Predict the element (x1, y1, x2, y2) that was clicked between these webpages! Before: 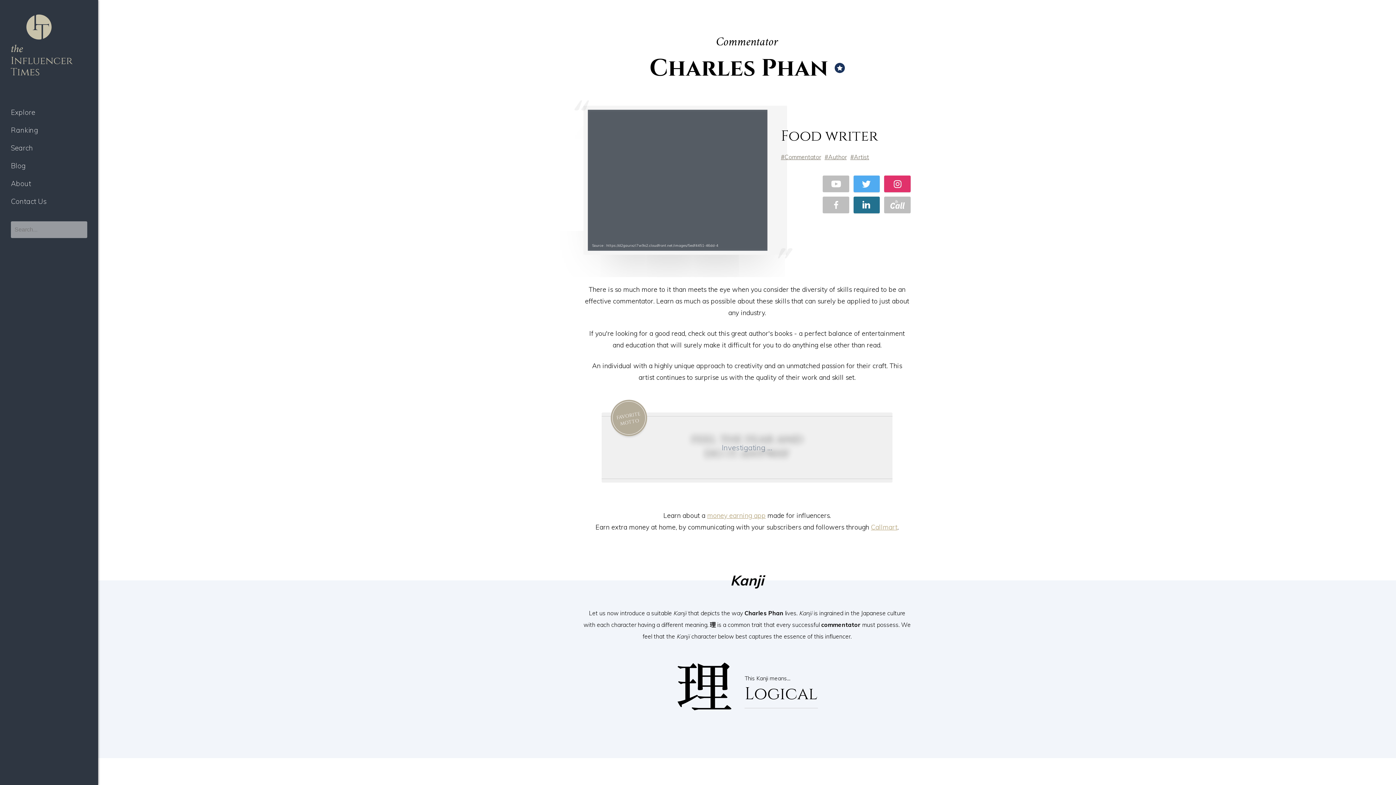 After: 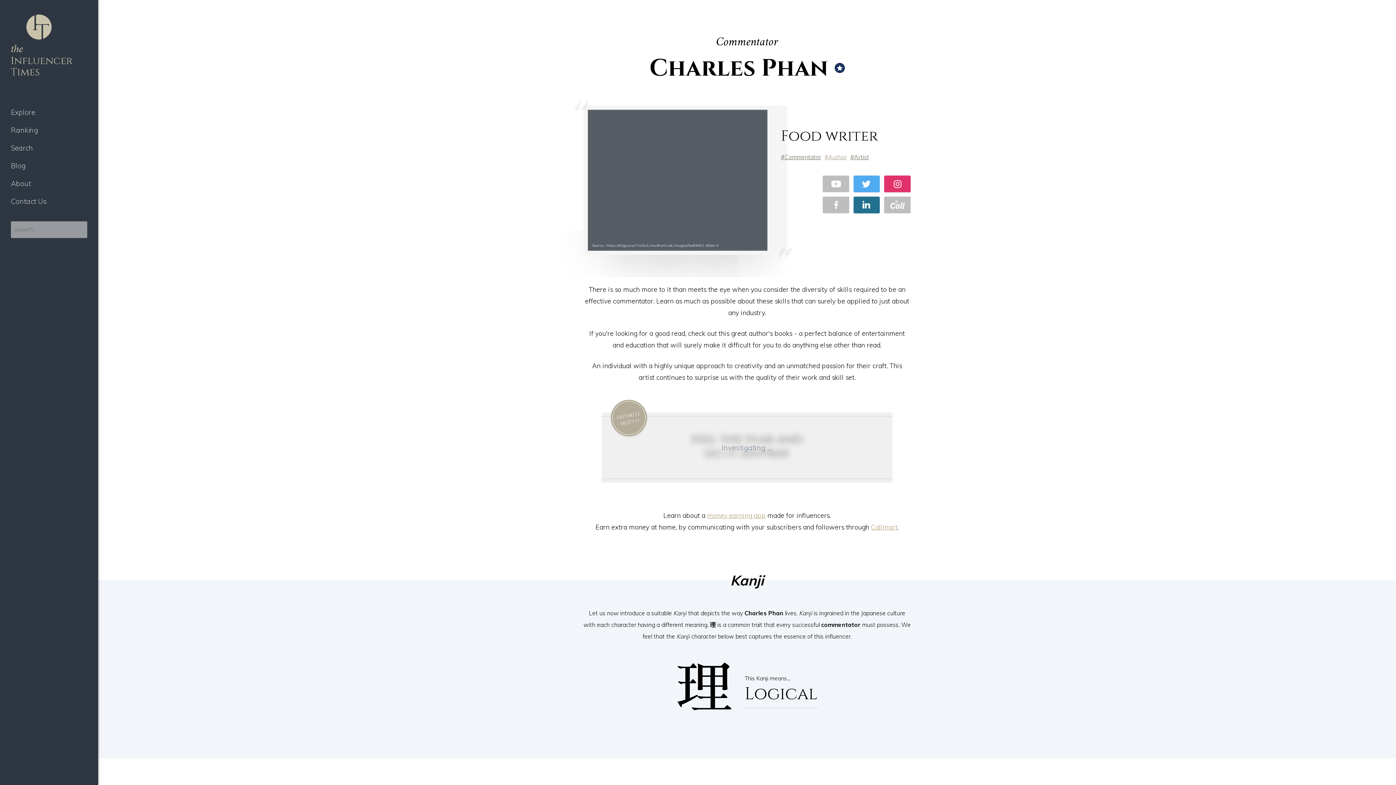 Action: bbox: (824, 152, 846, 162) label: Author